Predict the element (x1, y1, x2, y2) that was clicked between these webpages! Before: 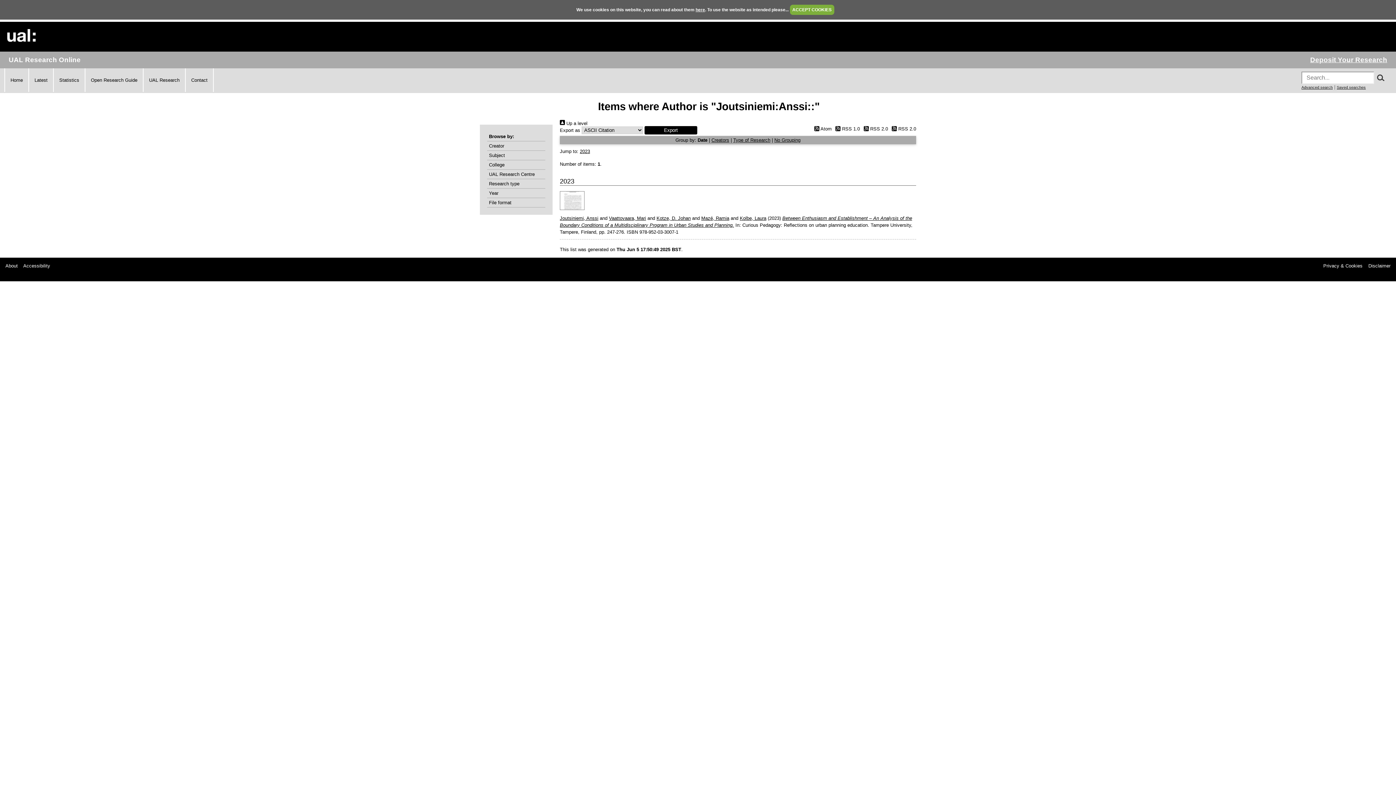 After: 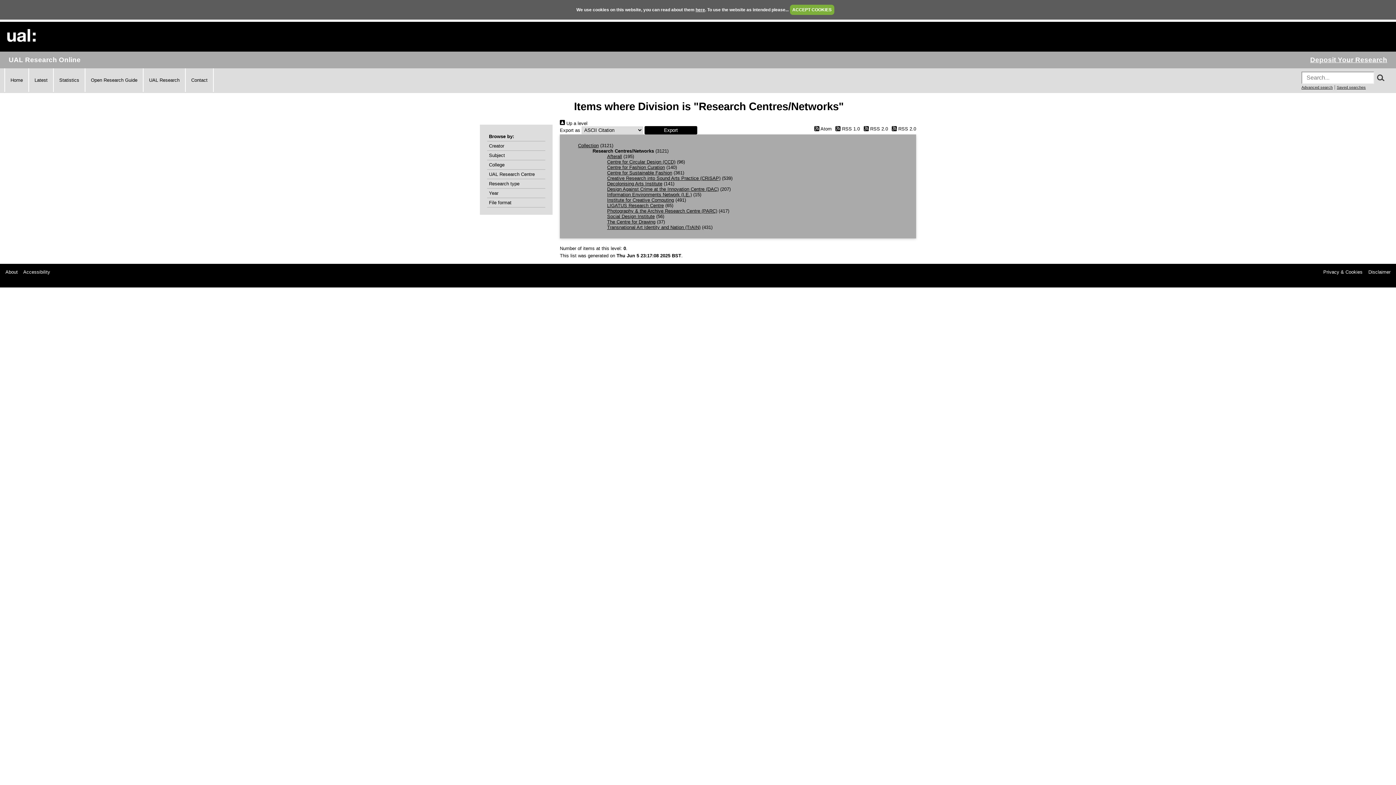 Action: label: UAL Research Centre bbox: (489, 171, 543, 177)